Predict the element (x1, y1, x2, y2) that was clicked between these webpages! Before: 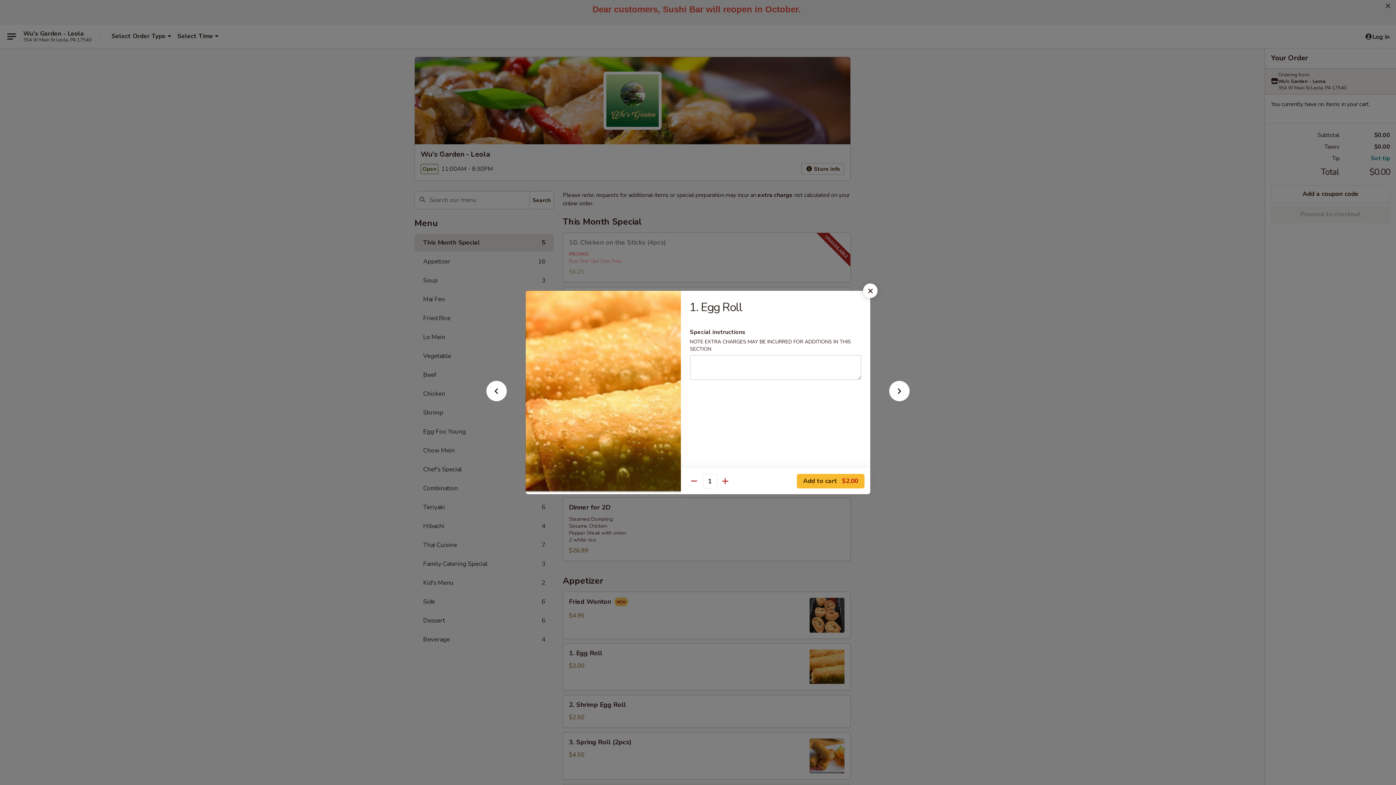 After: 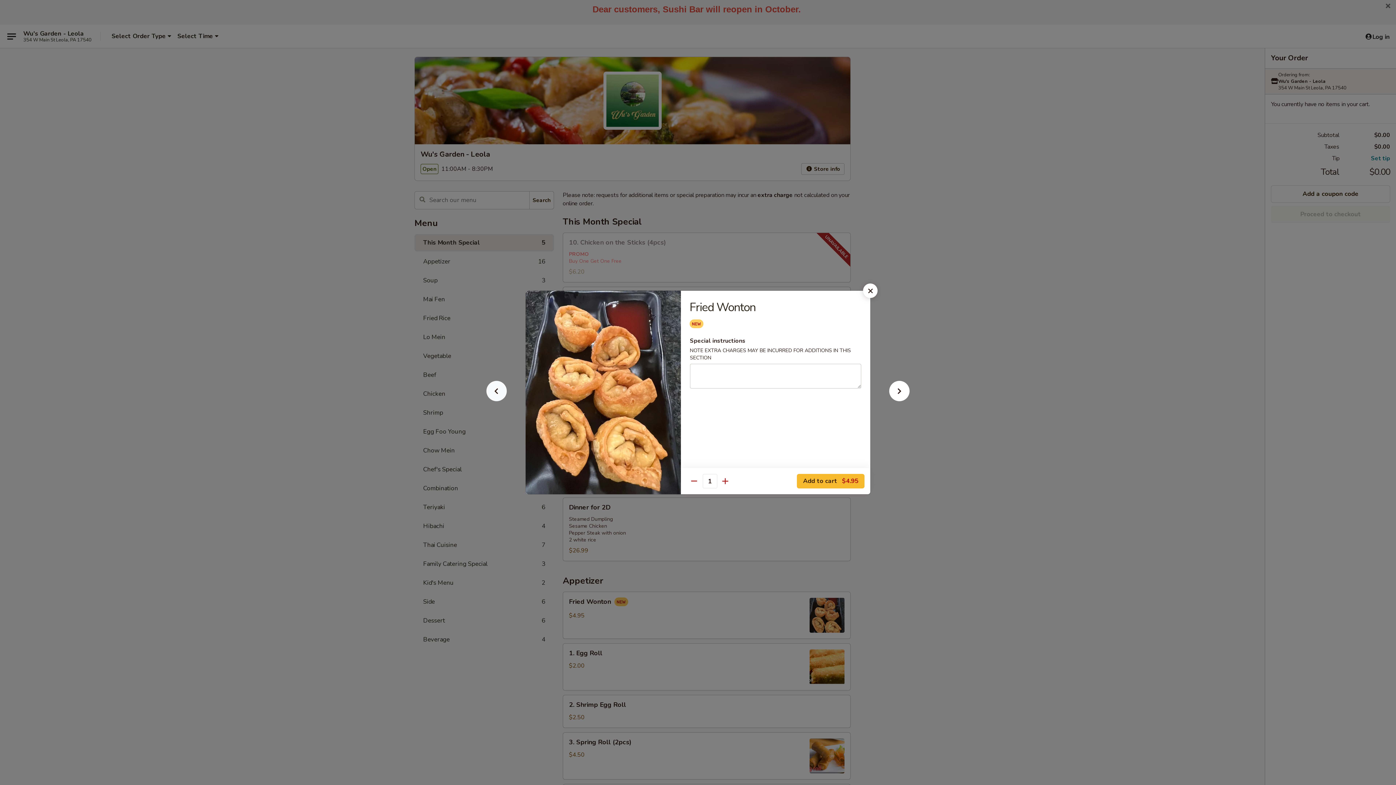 Action: bbox: (474, 392, 518, 405)